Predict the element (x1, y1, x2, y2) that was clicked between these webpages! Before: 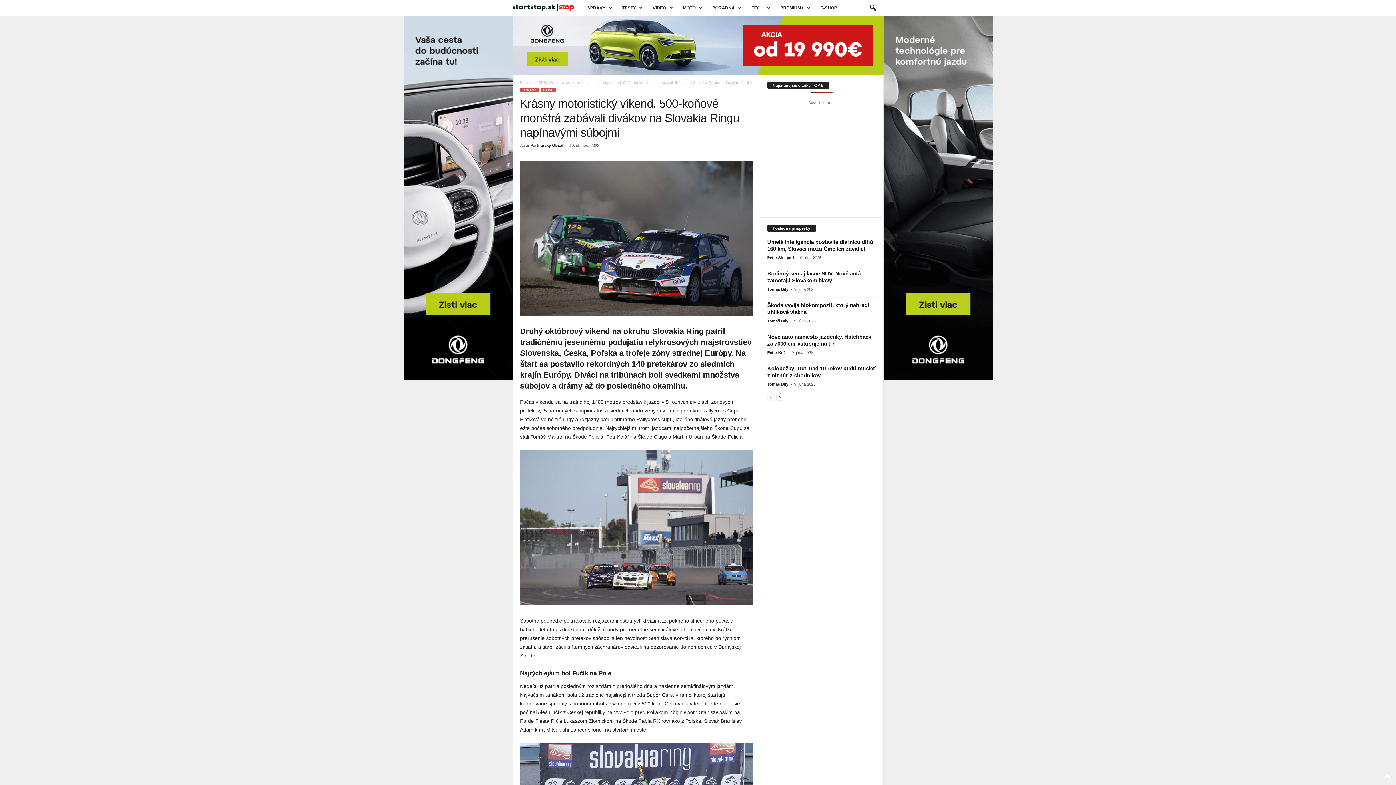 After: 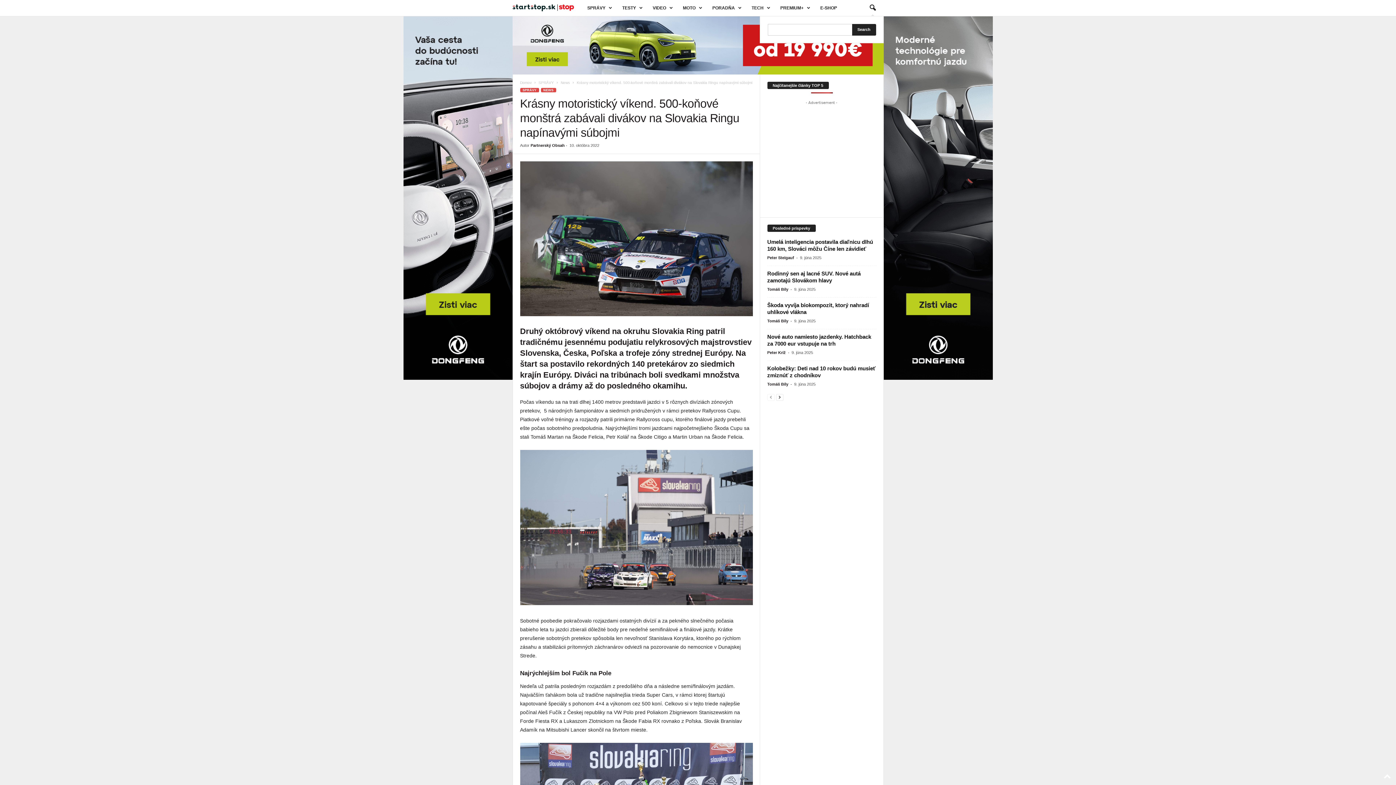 Action: bbox: (864, 0, 880, 16) label: search icon